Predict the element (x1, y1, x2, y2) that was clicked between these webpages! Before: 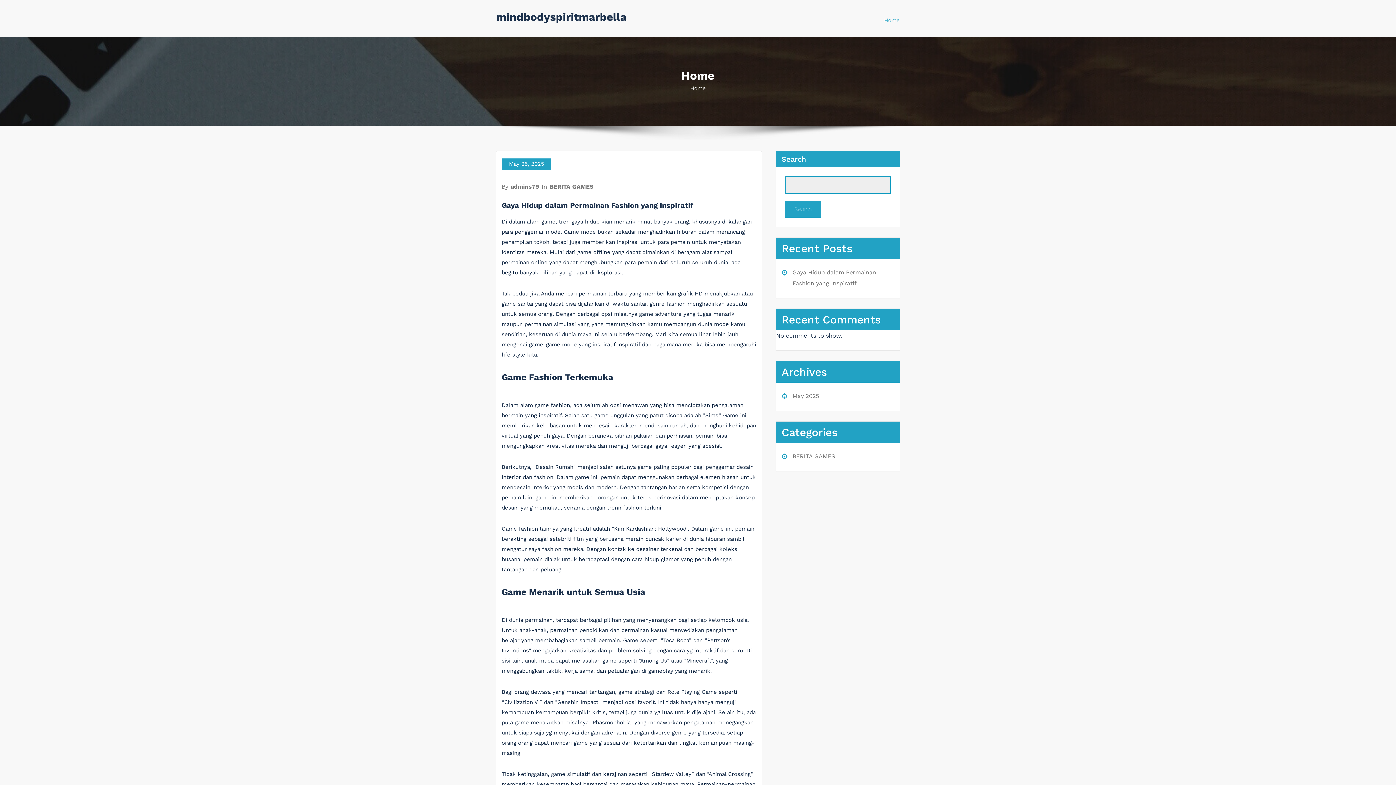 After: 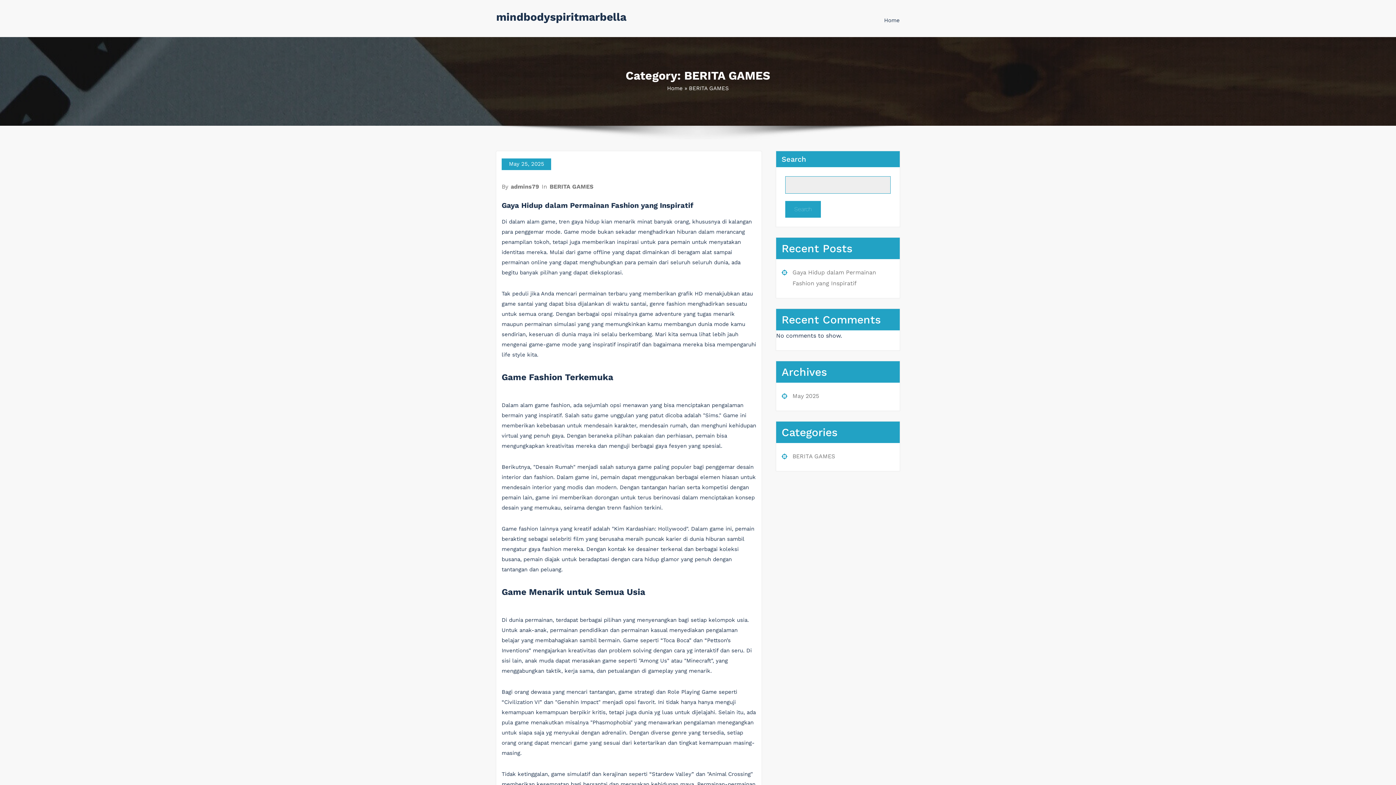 Action: label: BERITA GAMES bbox: (549, 183, 594, 190)